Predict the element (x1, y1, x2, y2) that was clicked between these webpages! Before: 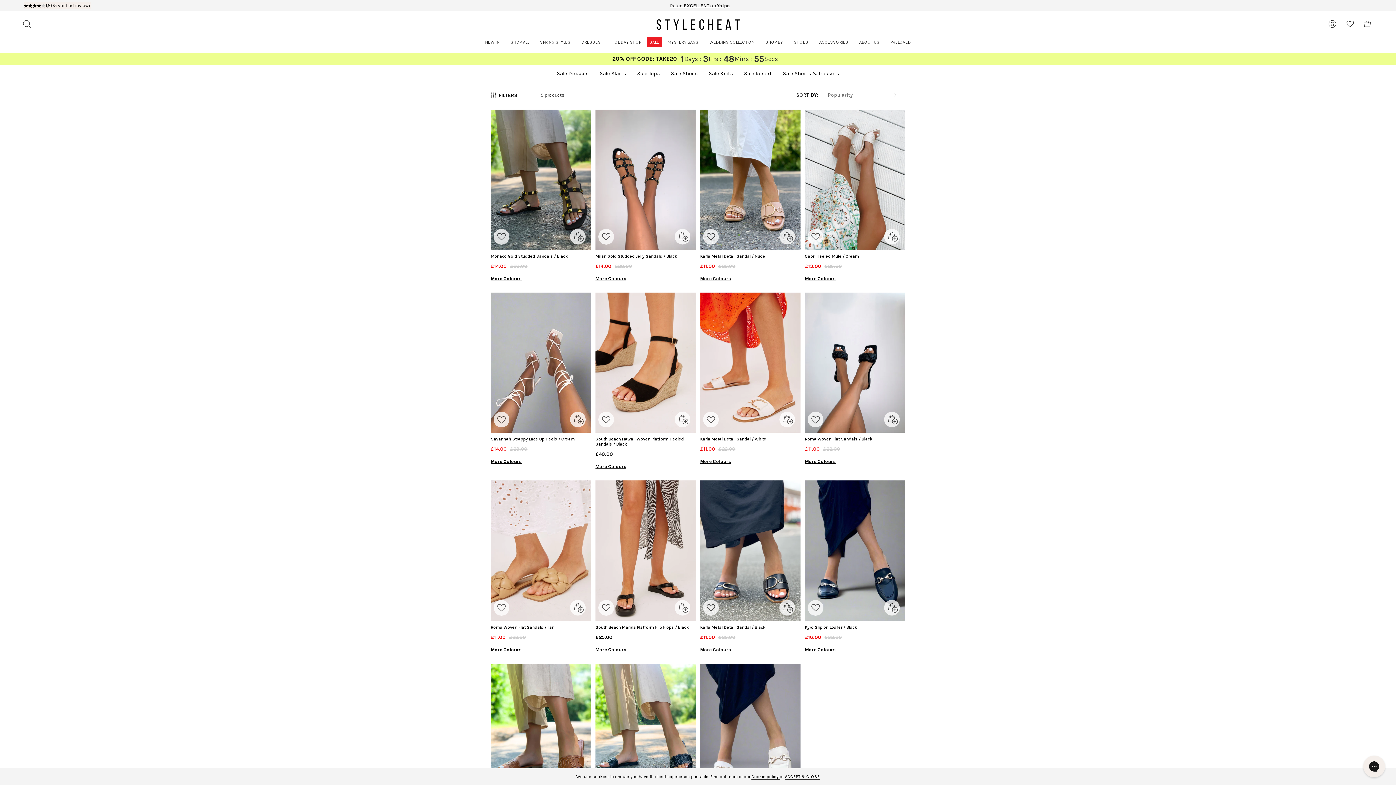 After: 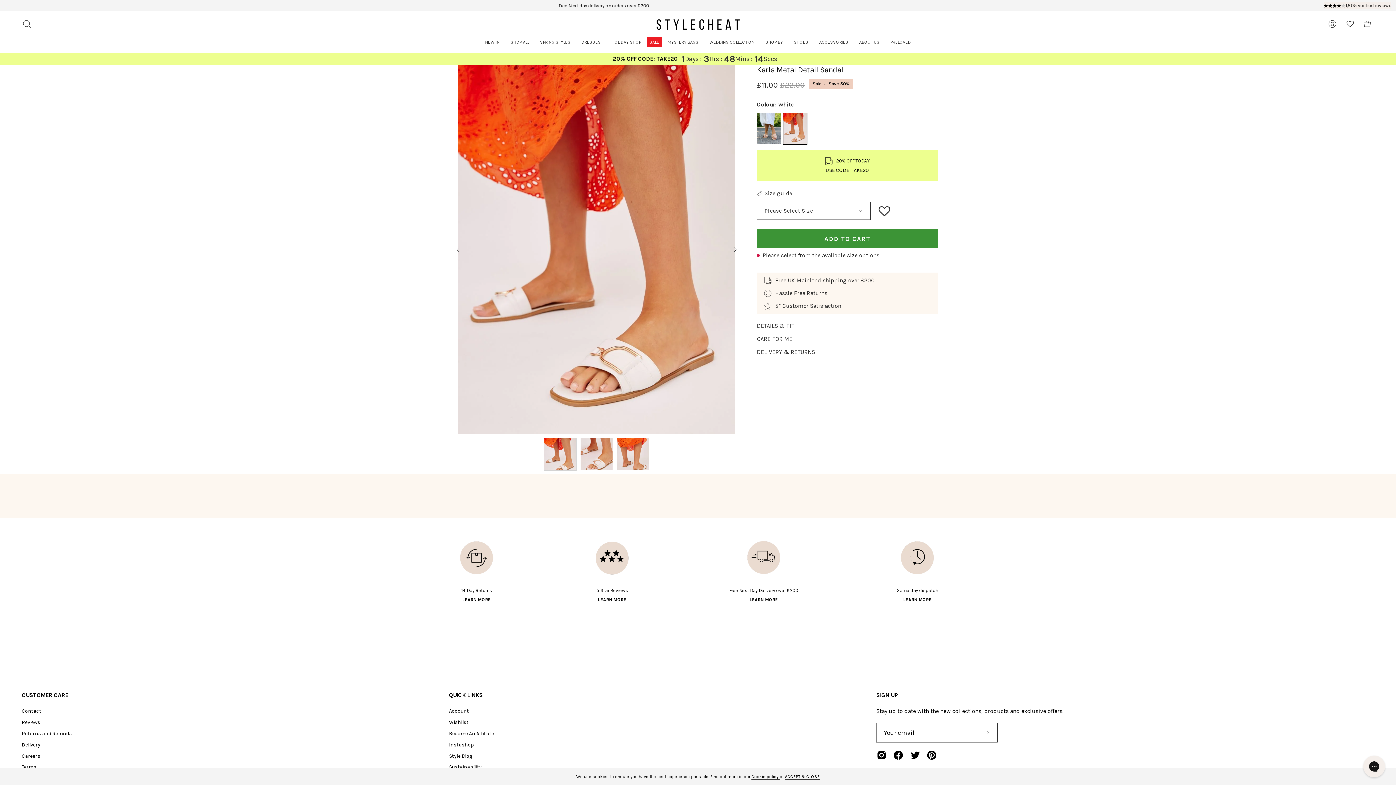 Action: label: More Colours bbox: (700, 456, 800, 466)